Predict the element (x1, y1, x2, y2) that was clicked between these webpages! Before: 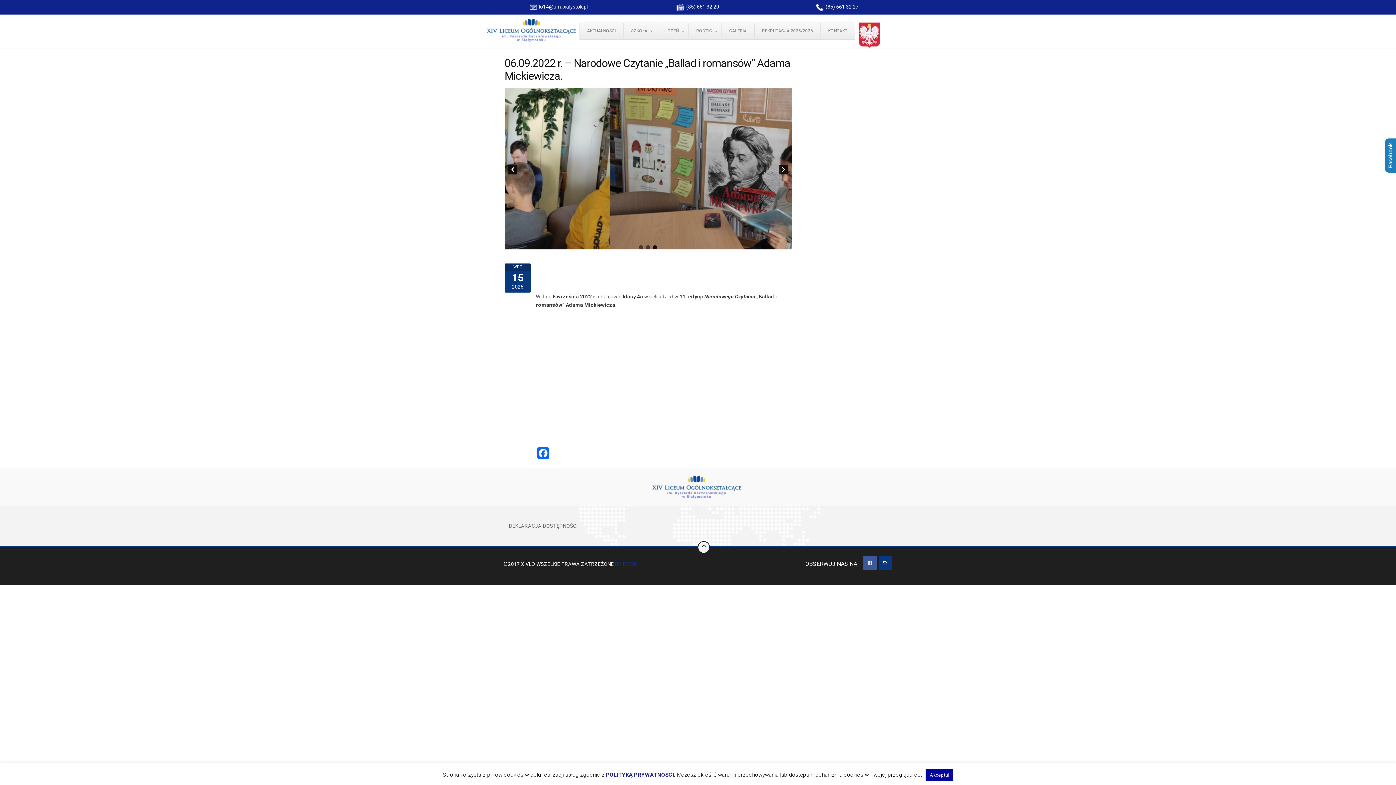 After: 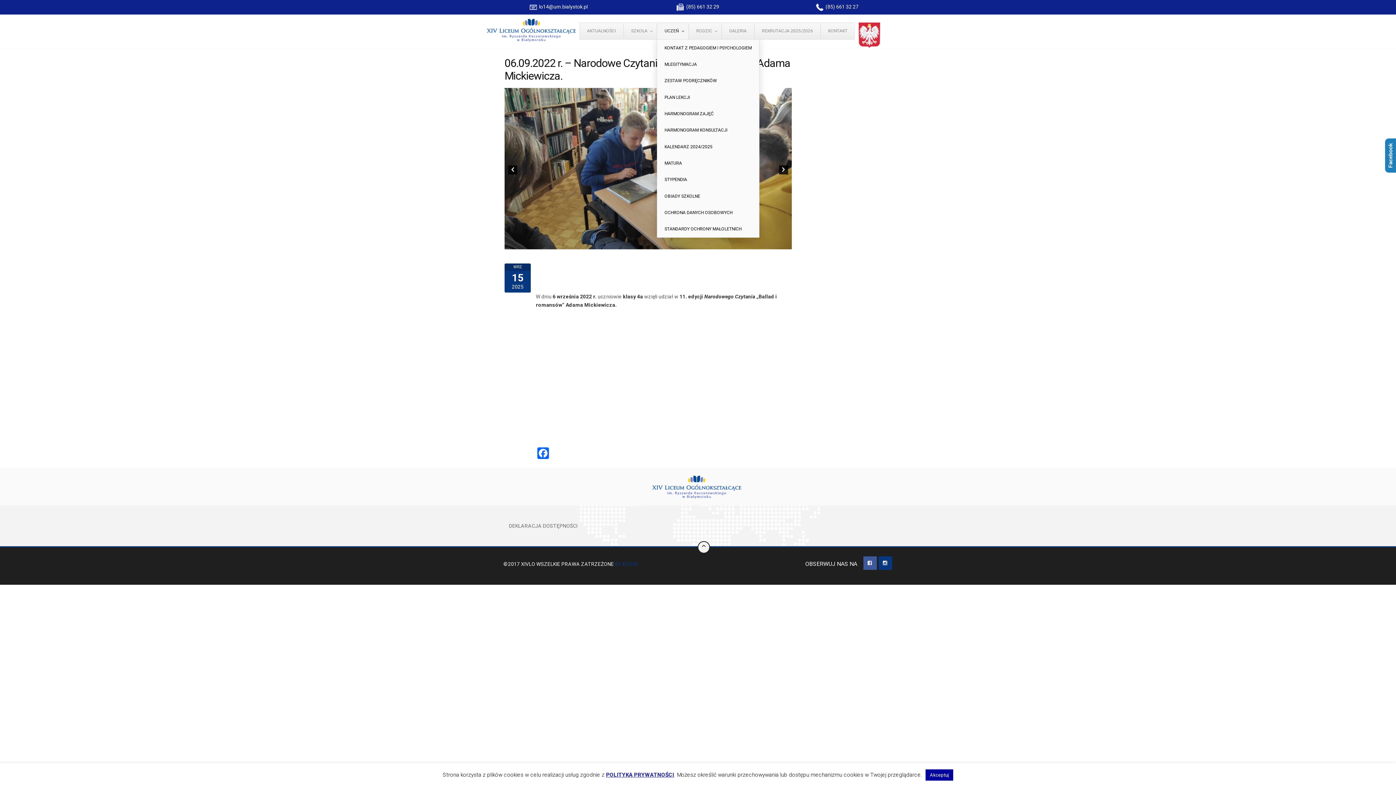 Action: bbox: (657, 22, 688, 39) label: UCZEŃ